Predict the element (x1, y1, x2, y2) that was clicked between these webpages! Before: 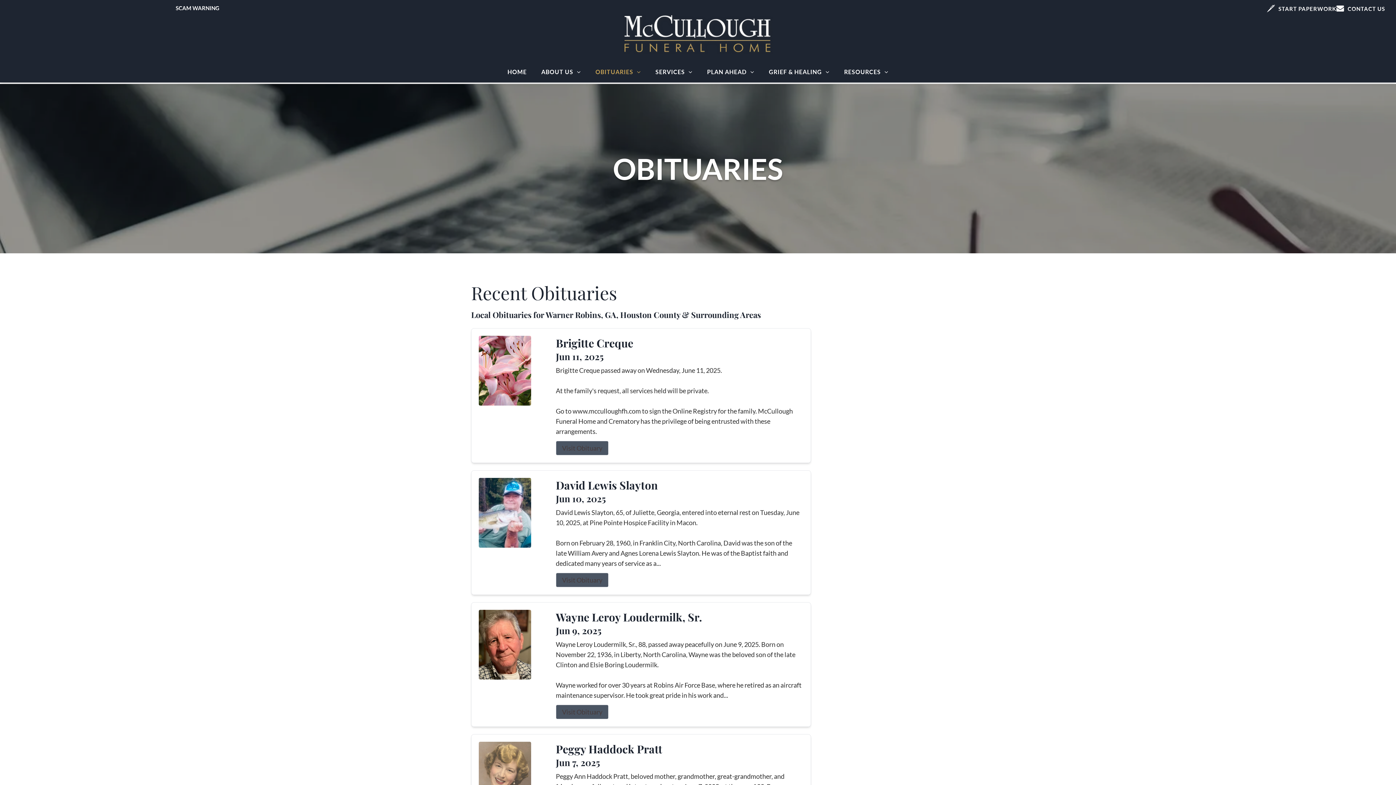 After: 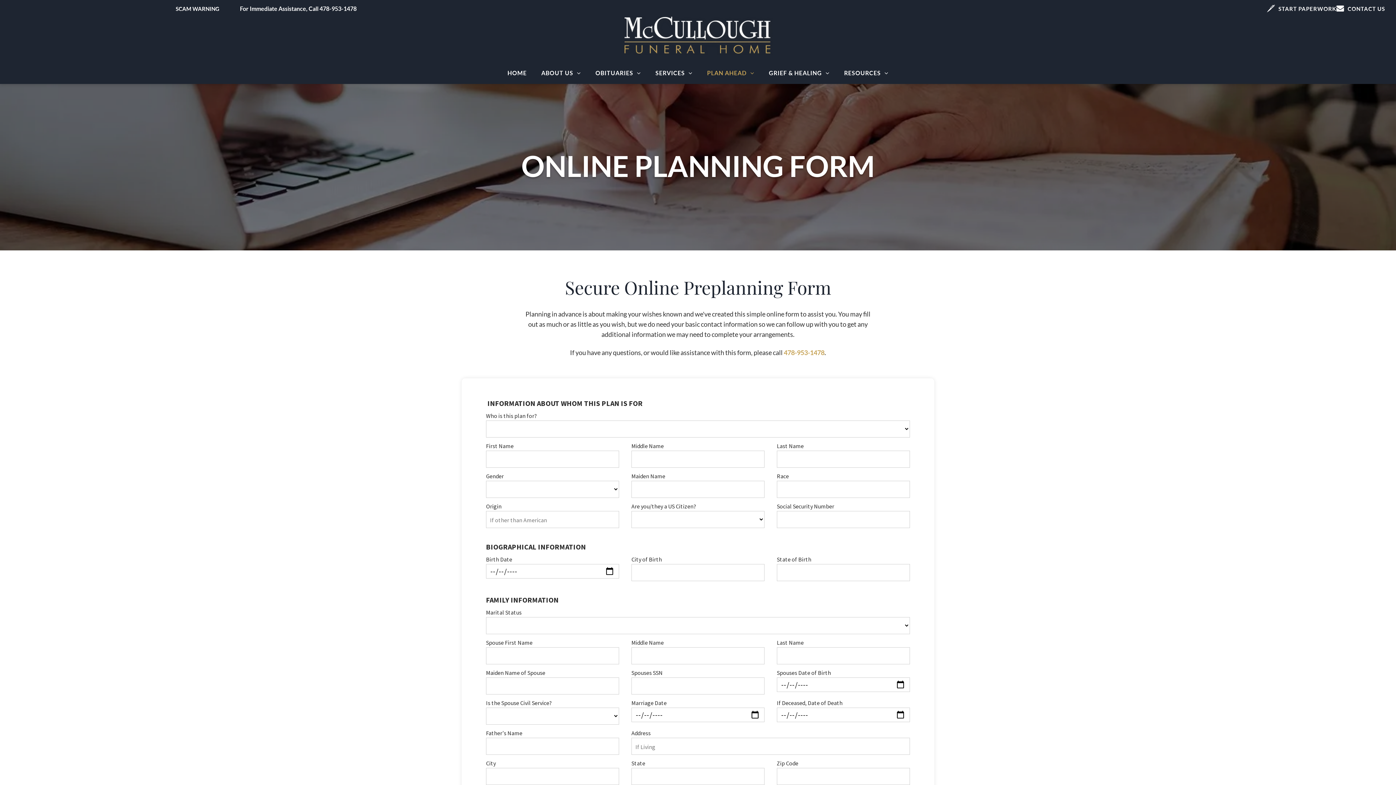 Action: bbox: (1267, 4, 1336, 12) label: START PAPERWORK